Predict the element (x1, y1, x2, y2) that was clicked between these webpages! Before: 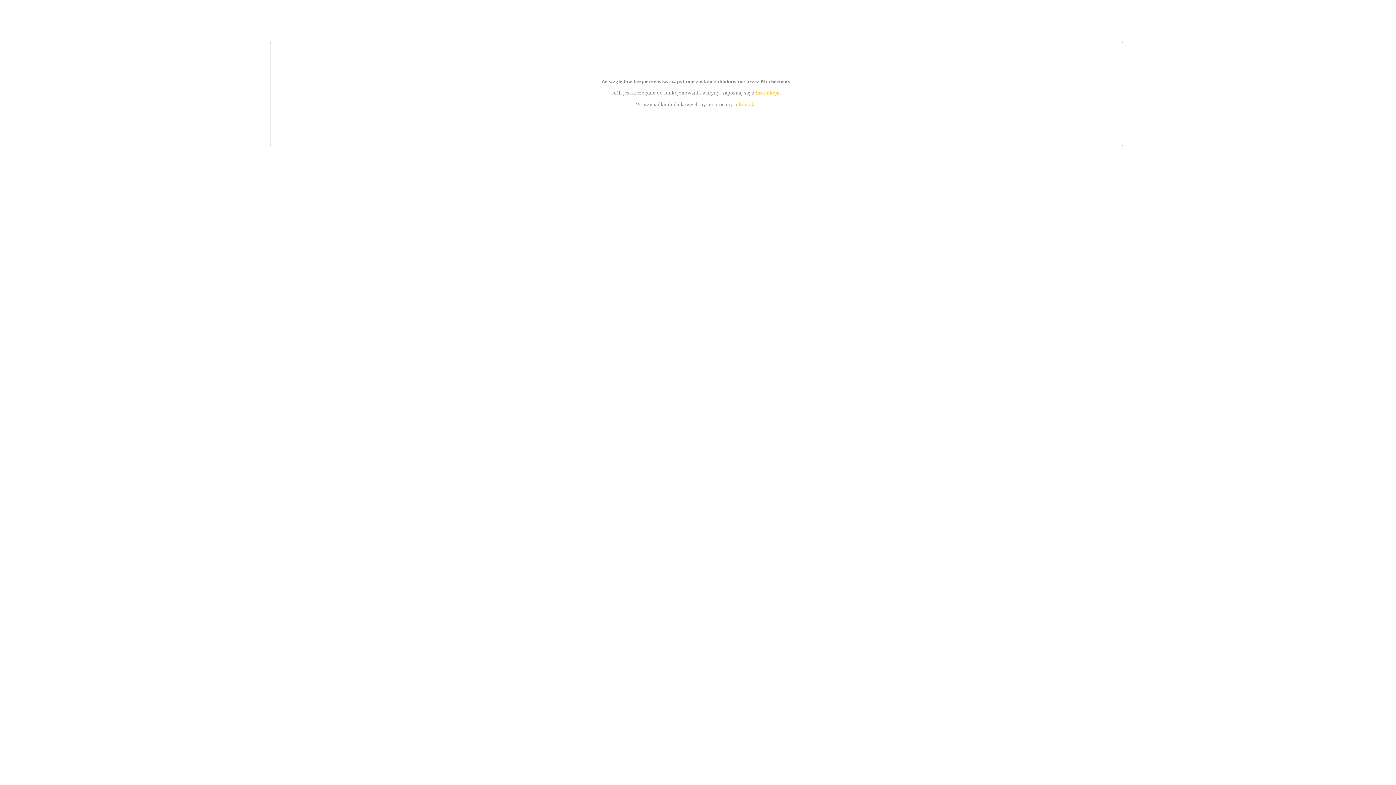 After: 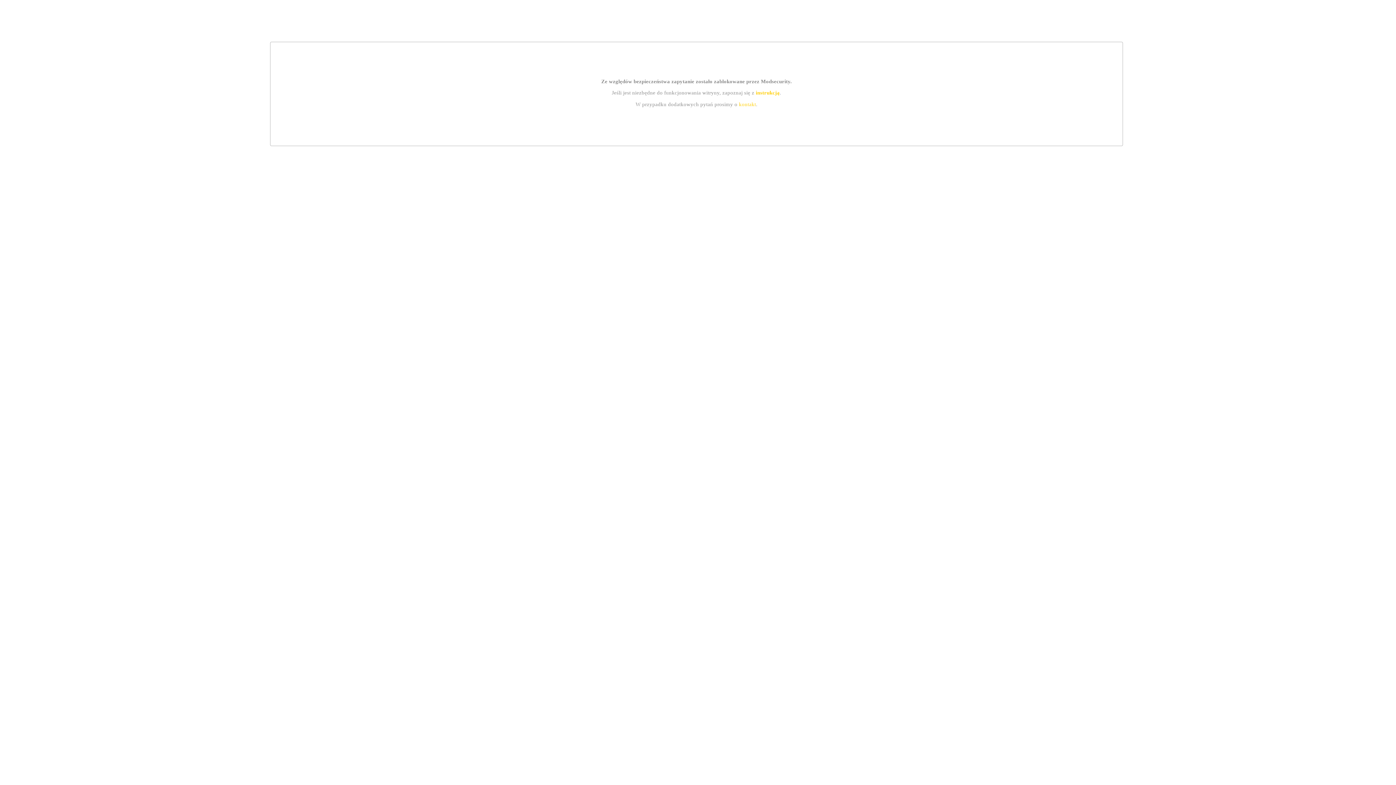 Action: bbox: (739, 101, 756, 107) label: kontakt